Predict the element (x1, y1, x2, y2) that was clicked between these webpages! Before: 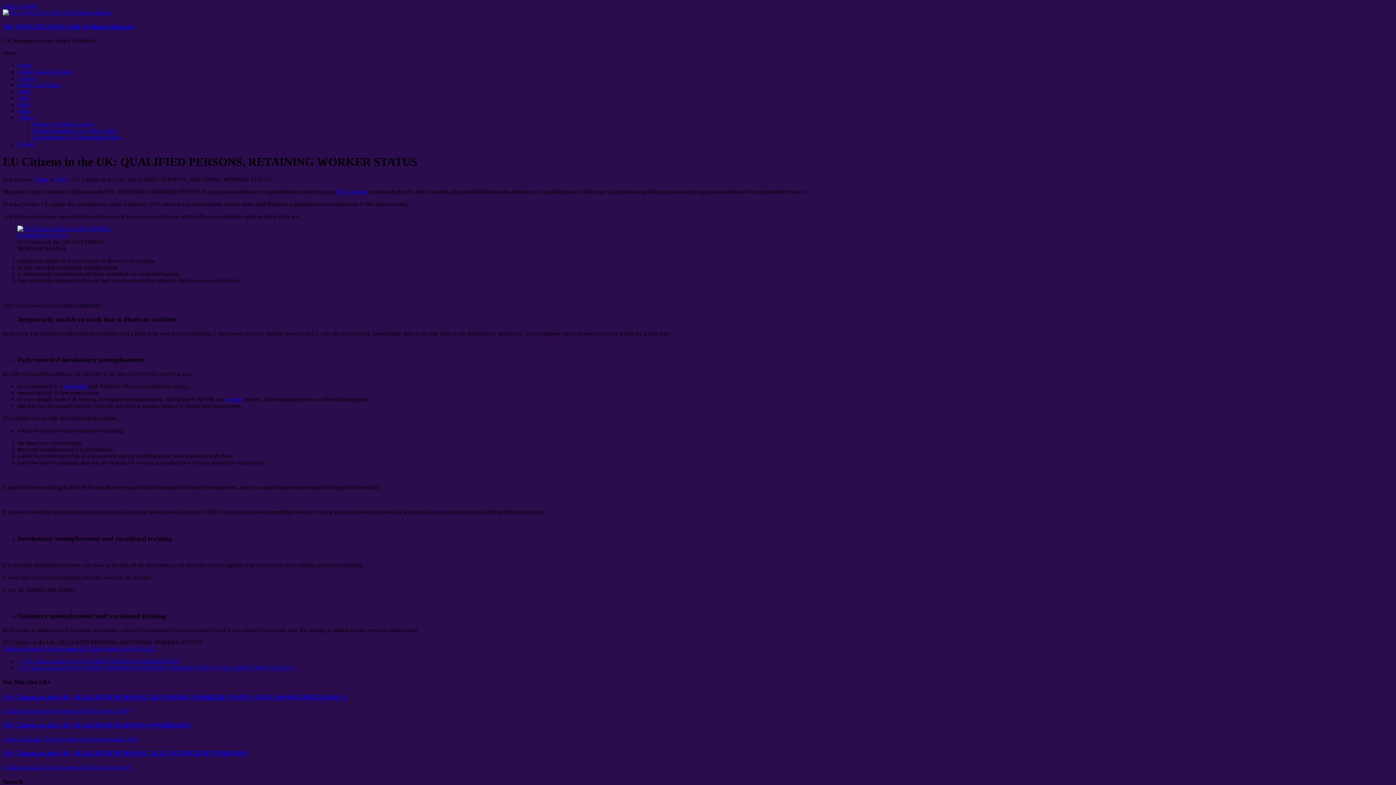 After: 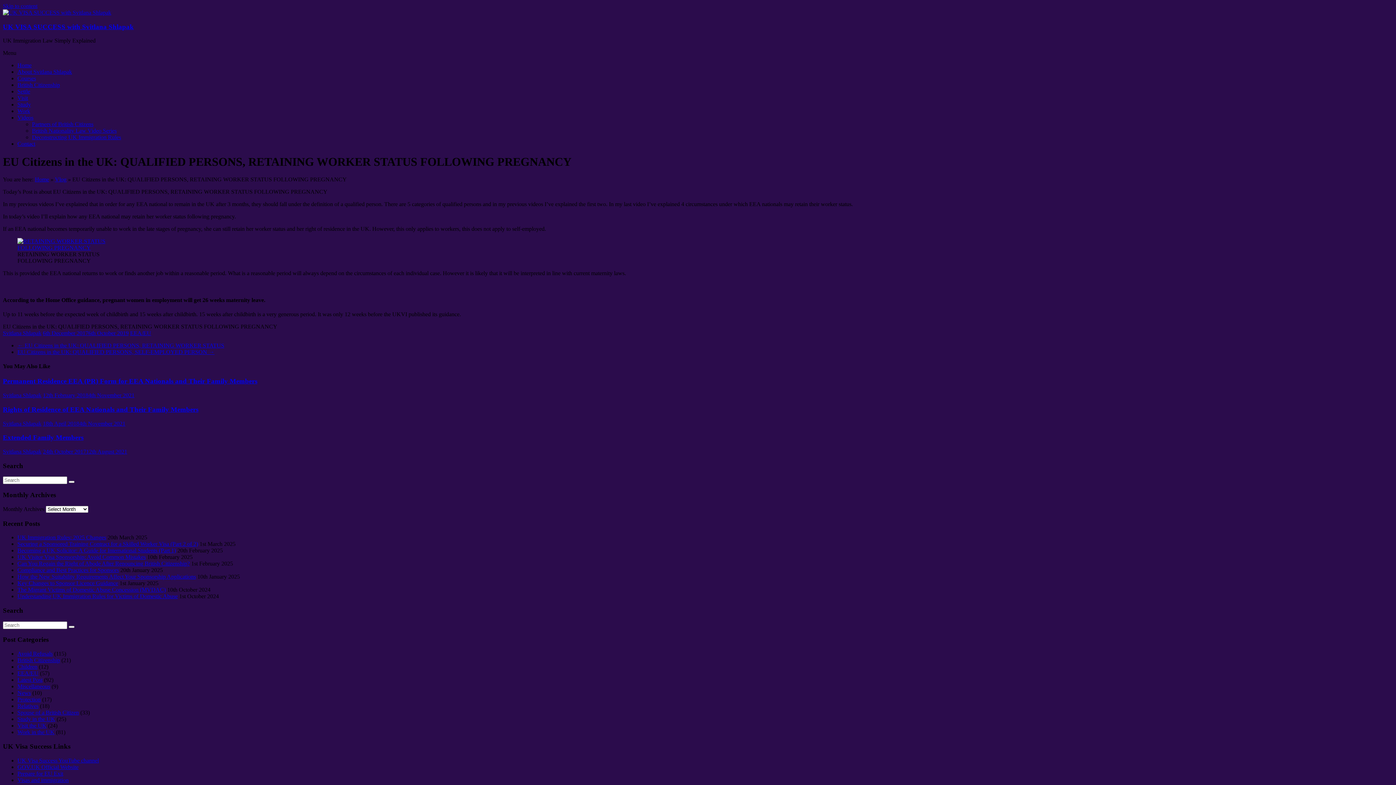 Action: bbox: (42, 708, 128, 714) label: 6th December 20176th October 2019